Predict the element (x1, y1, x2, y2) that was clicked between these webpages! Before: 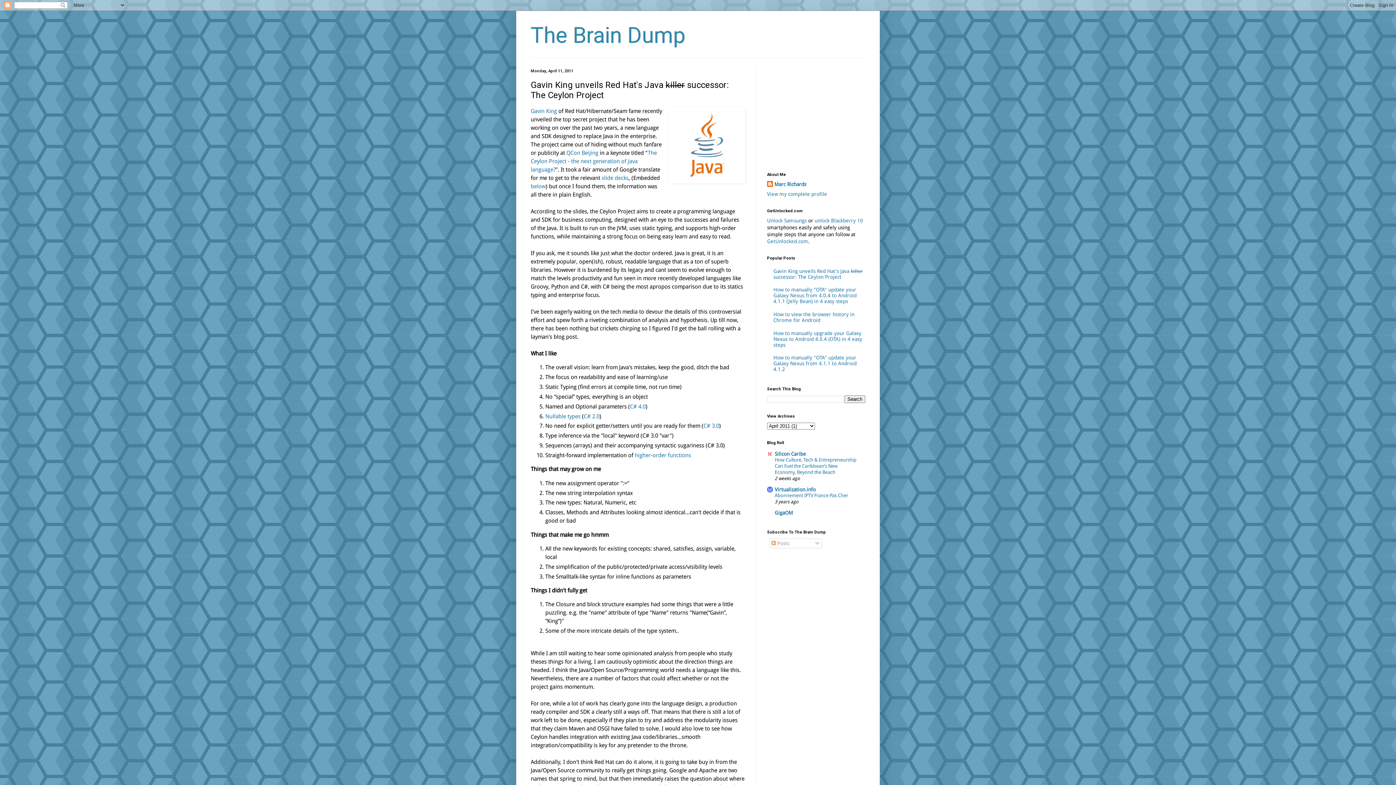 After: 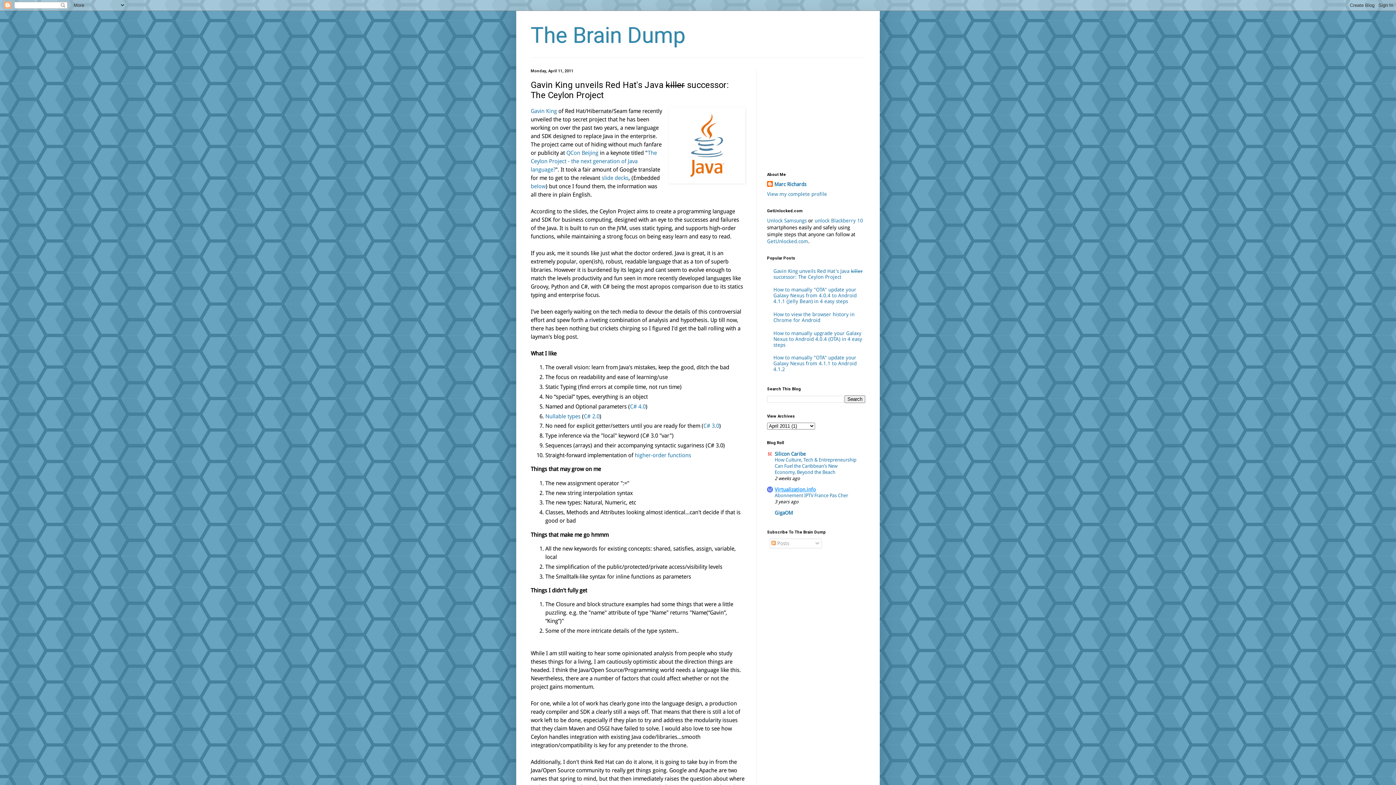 Action: bbox: (774, 487, 816, 492) label: Virtualization.info